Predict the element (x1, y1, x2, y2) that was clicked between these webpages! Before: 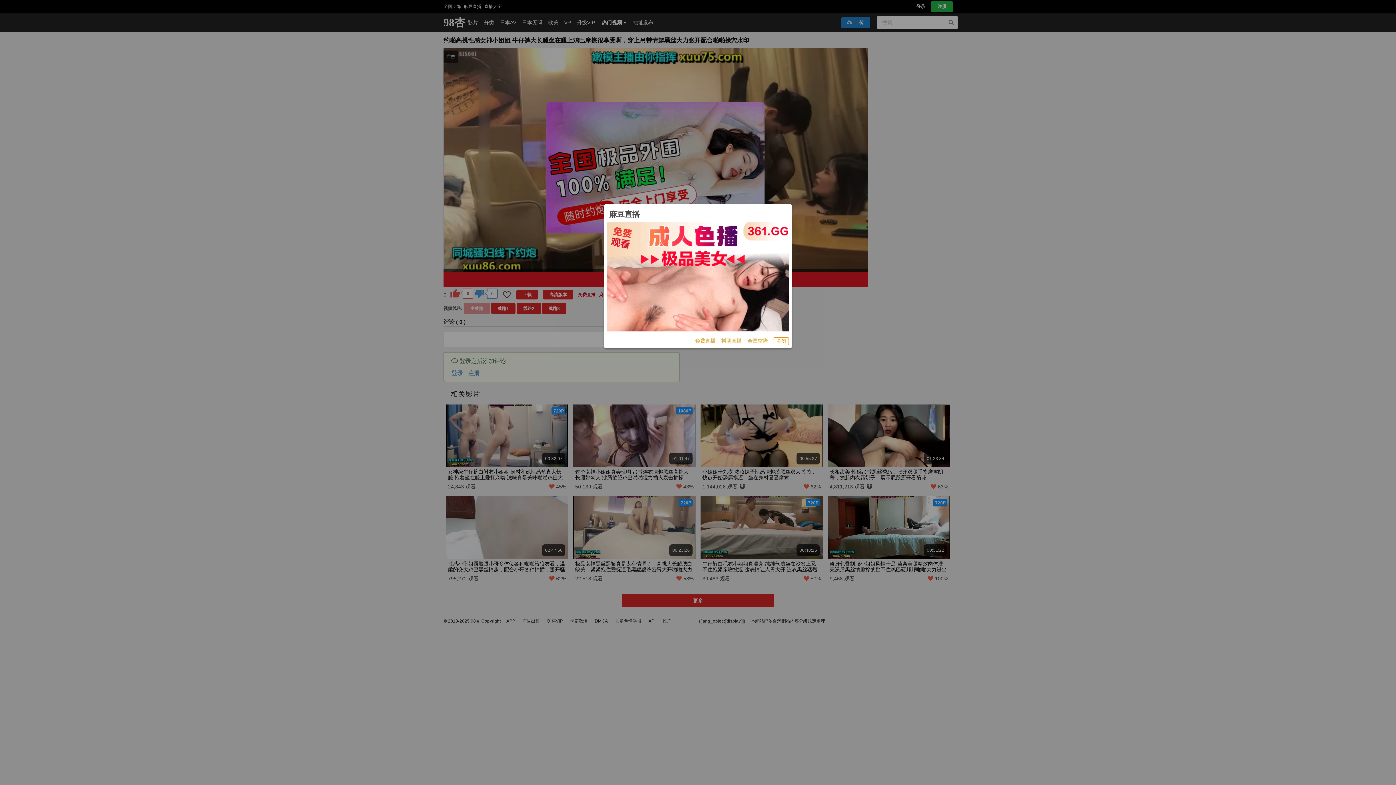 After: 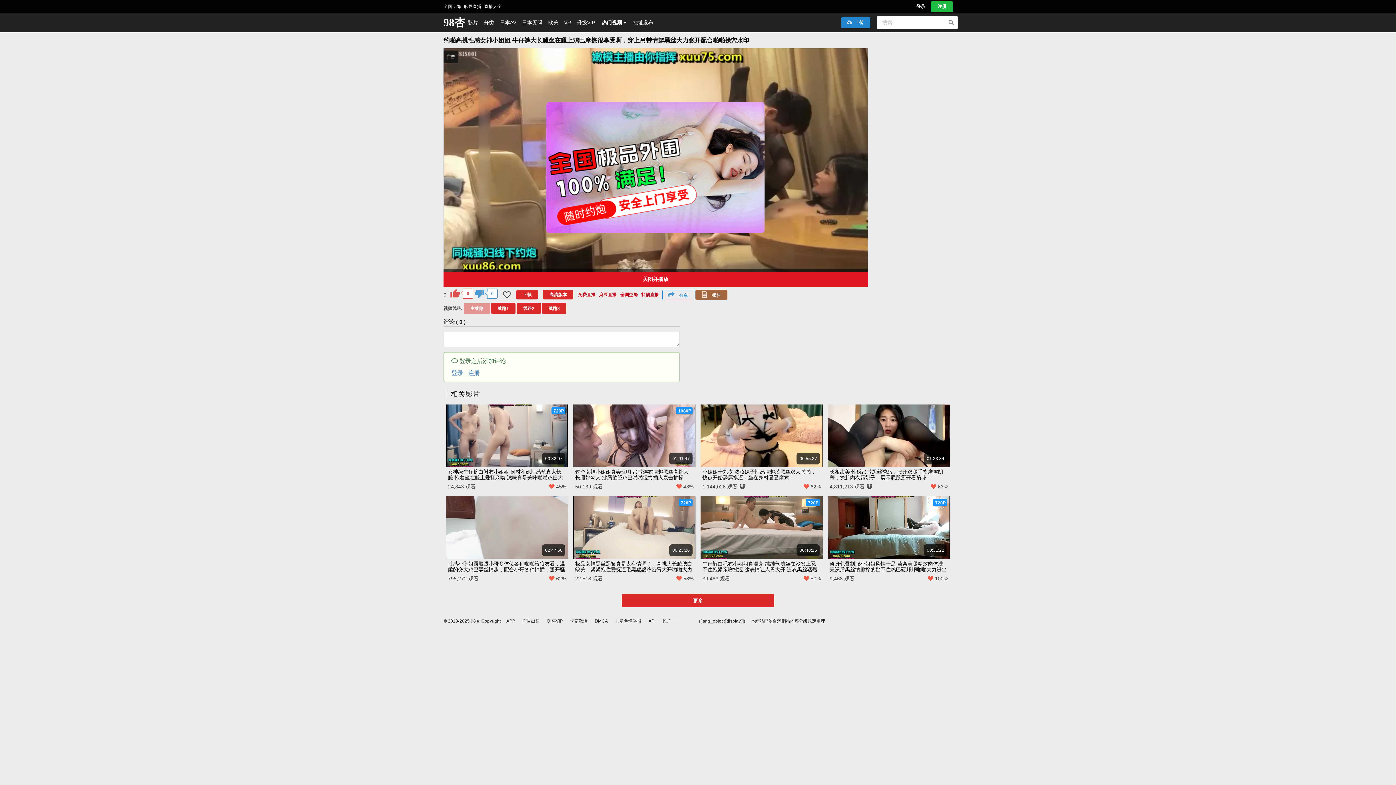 Action: bbox: (773, 337, 789, 345) label: 关闭